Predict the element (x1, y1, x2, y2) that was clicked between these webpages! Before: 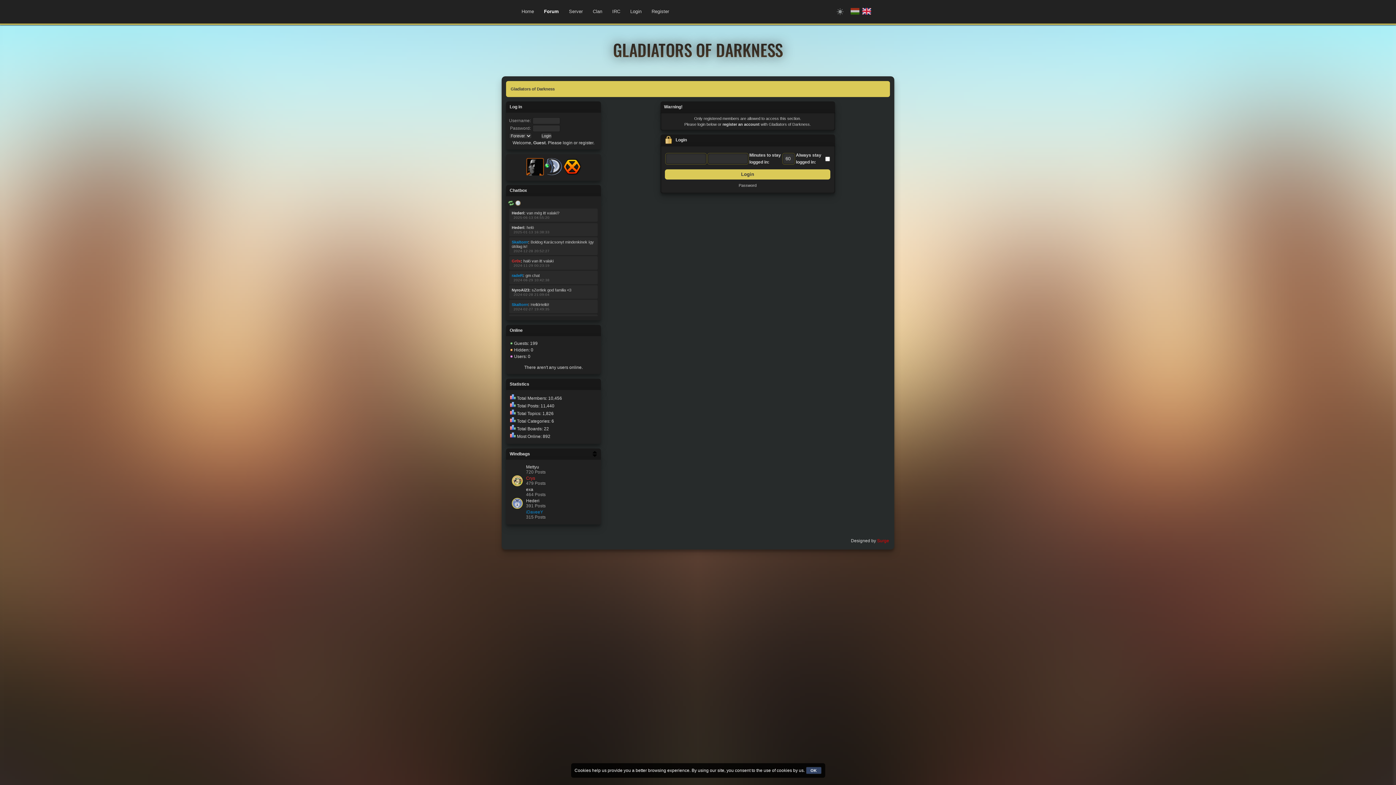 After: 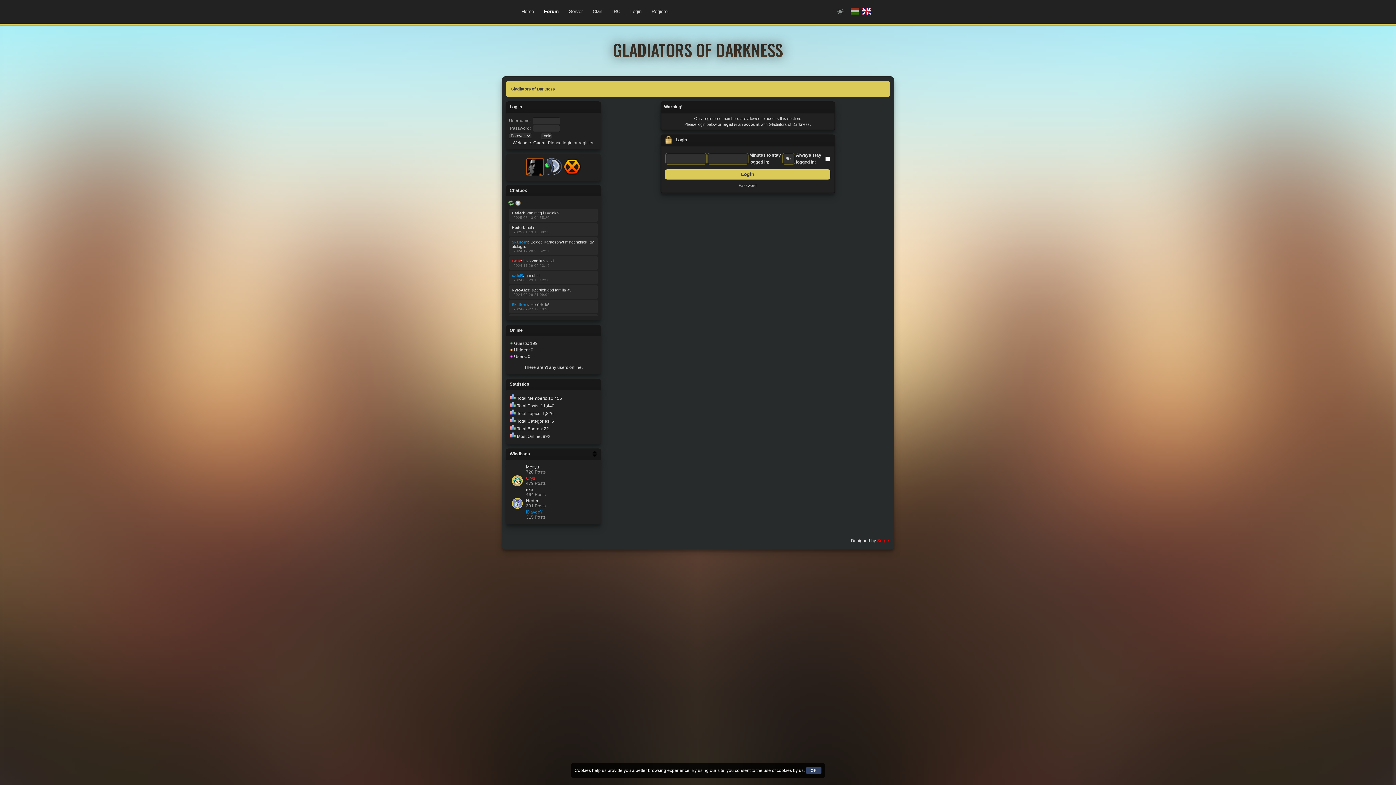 Action: bbox: (508, 202, 514, 207)